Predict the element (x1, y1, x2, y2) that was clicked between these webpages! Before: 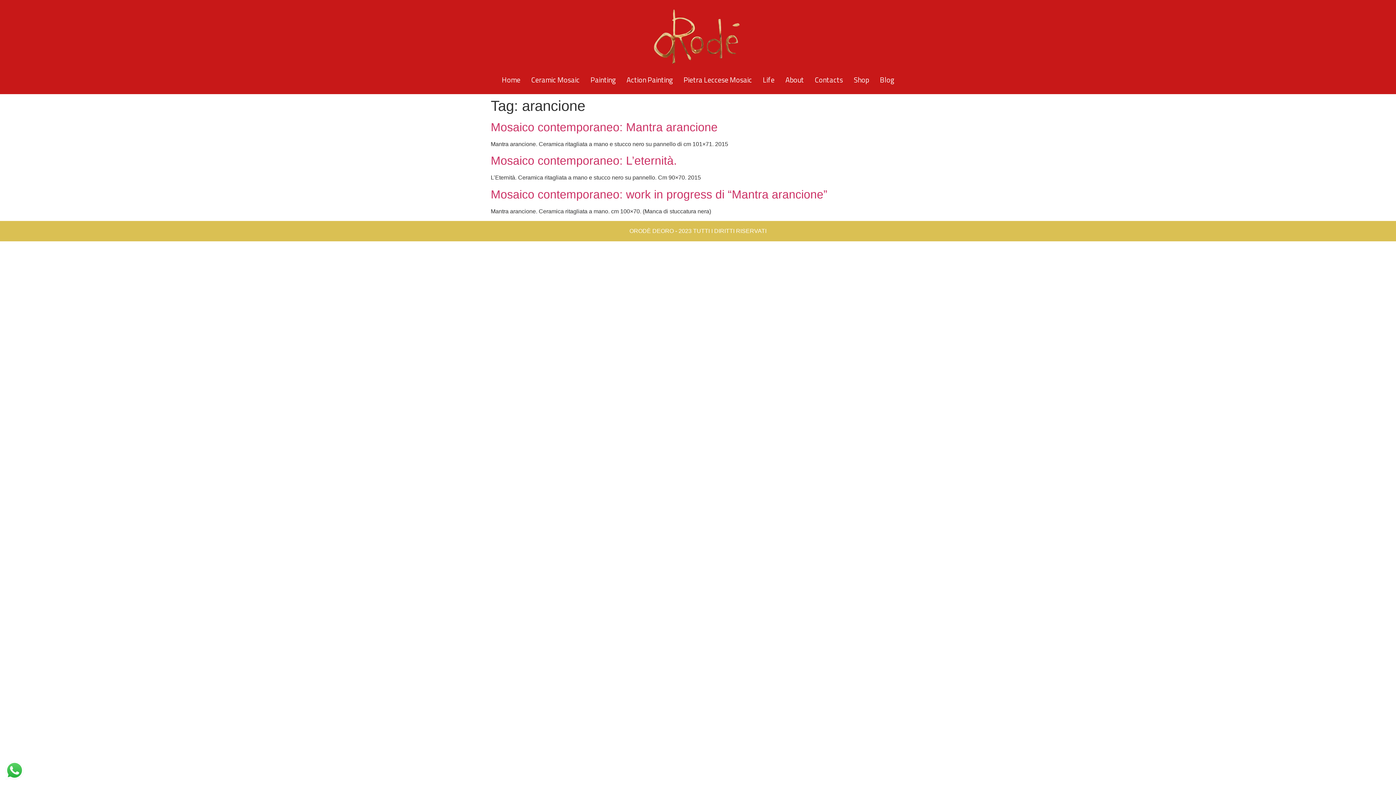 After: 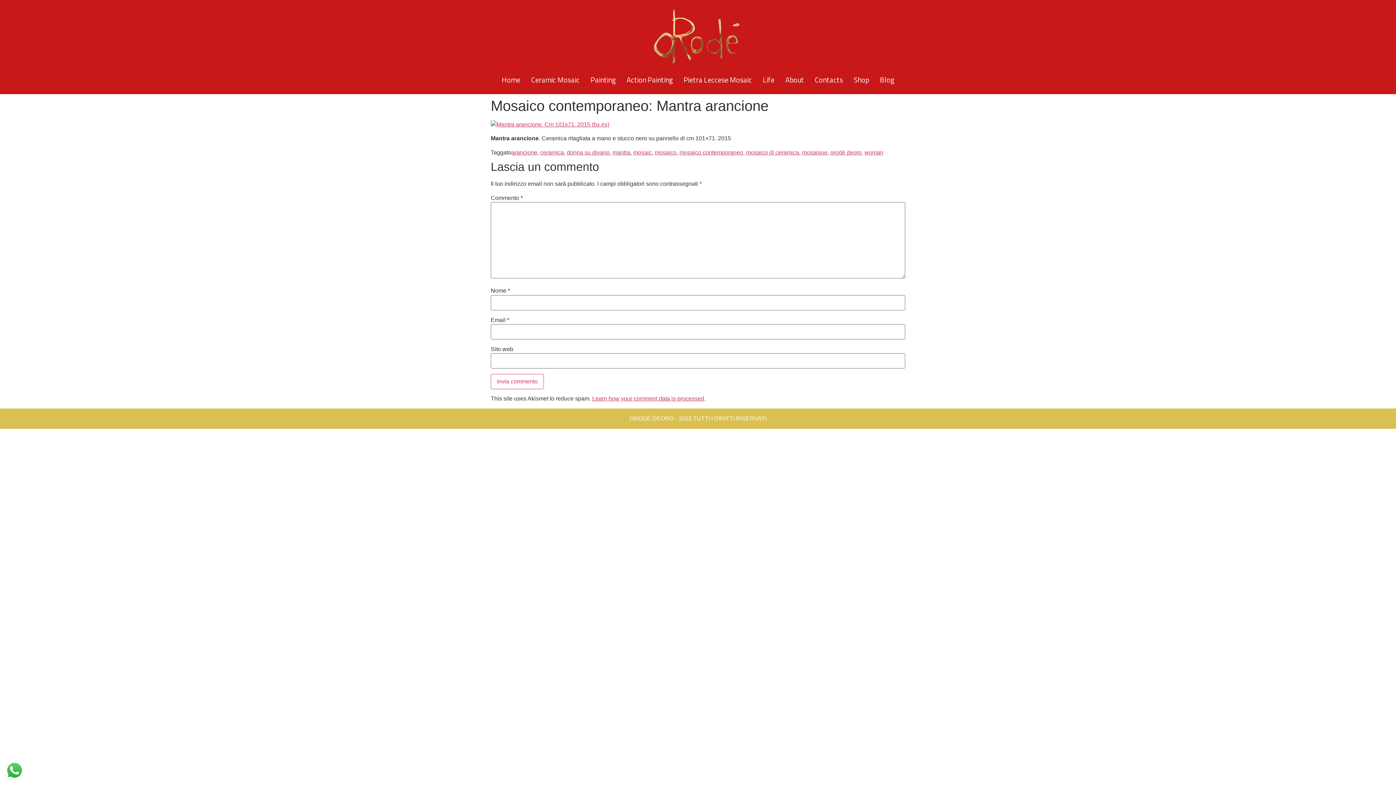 Action: label: Mosaico contemporaneo: Mantra arancione bbox: (490, 120, 717, 133)